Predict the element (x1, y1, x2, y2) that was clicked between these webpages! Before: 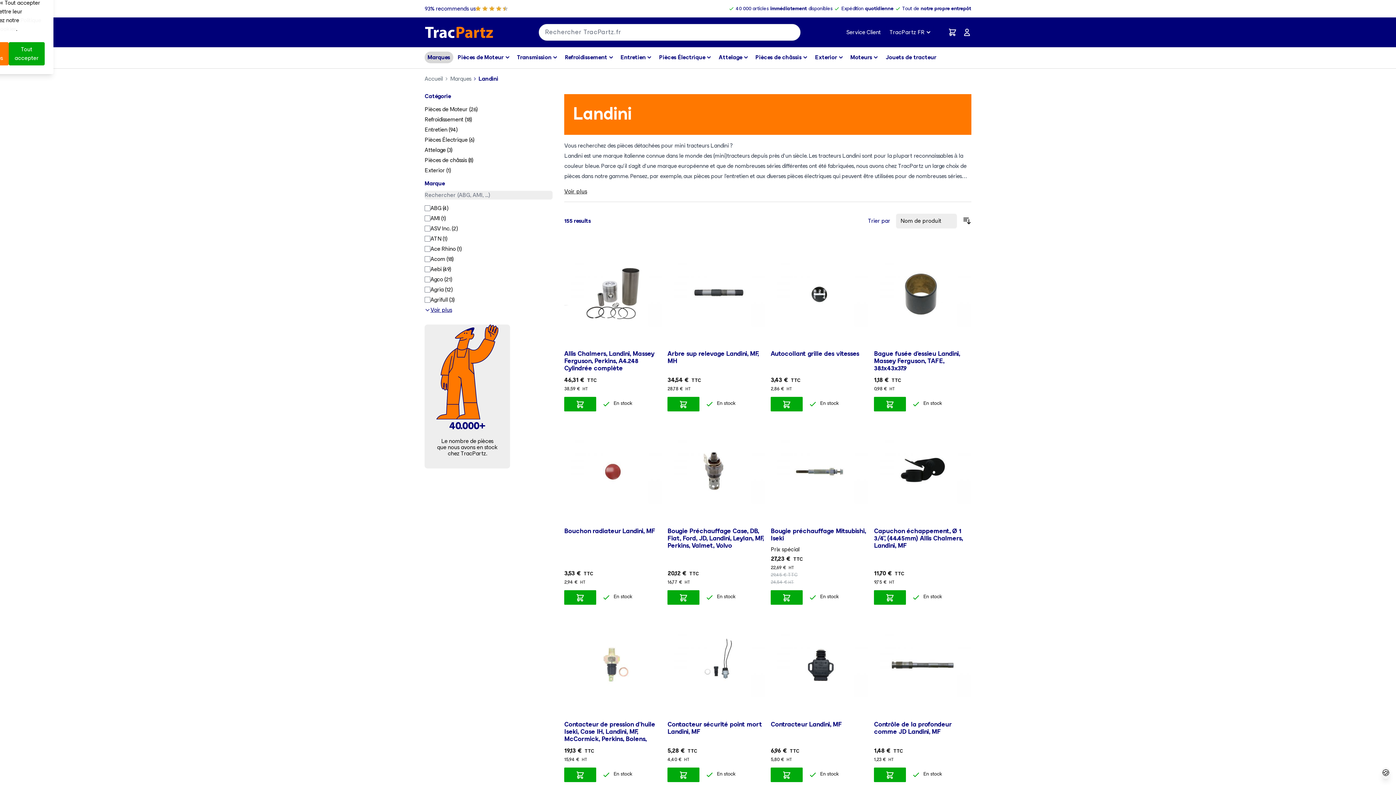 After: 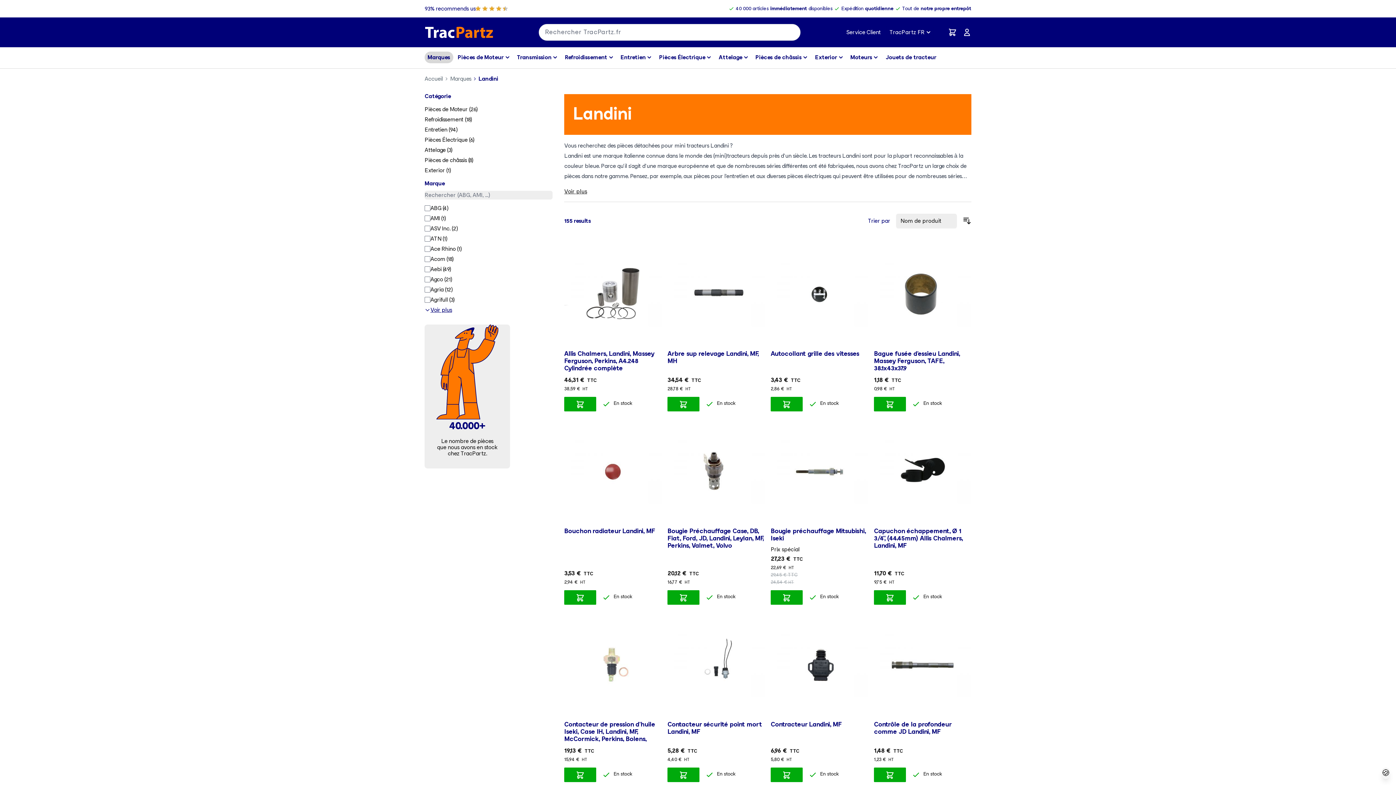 Action: label: Tout accepter bbox: (8, 42, 44, 65)